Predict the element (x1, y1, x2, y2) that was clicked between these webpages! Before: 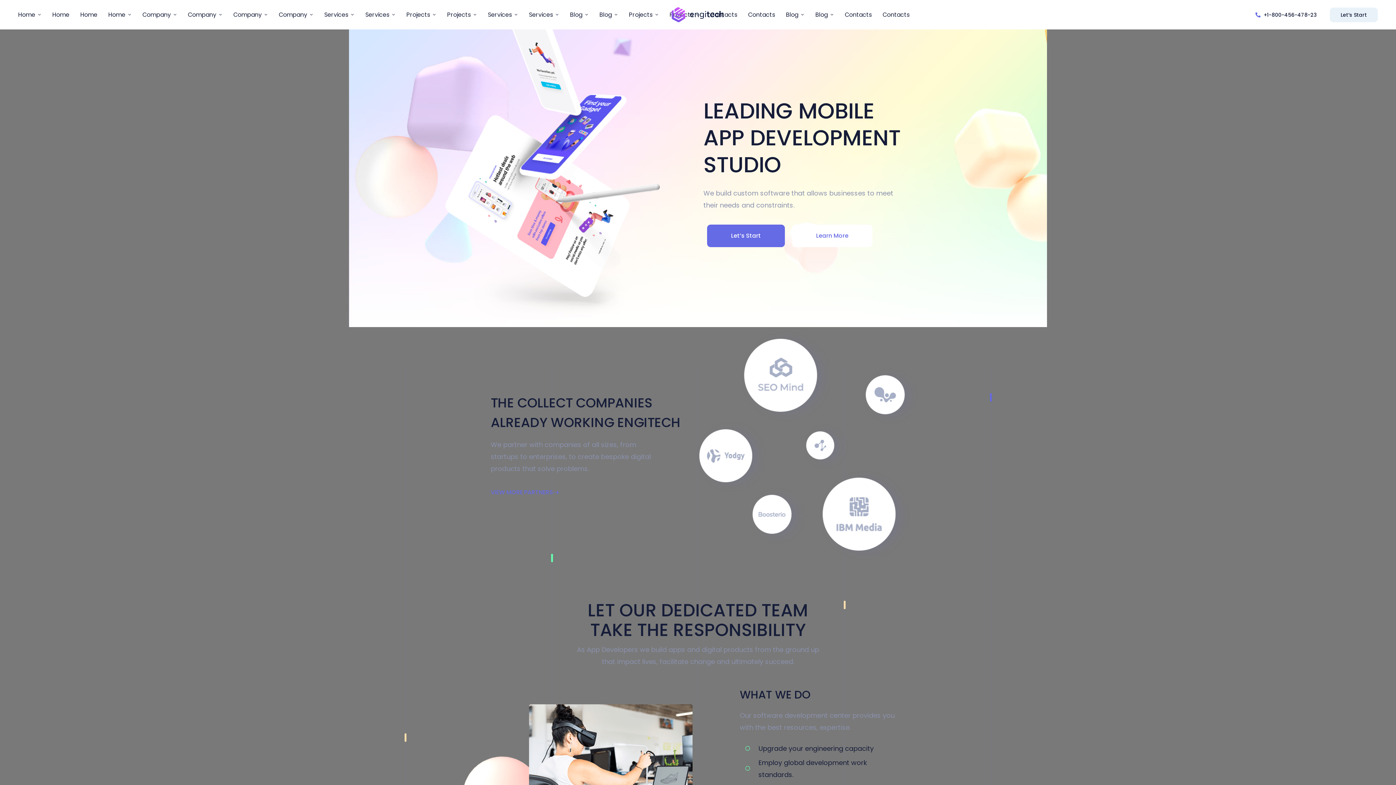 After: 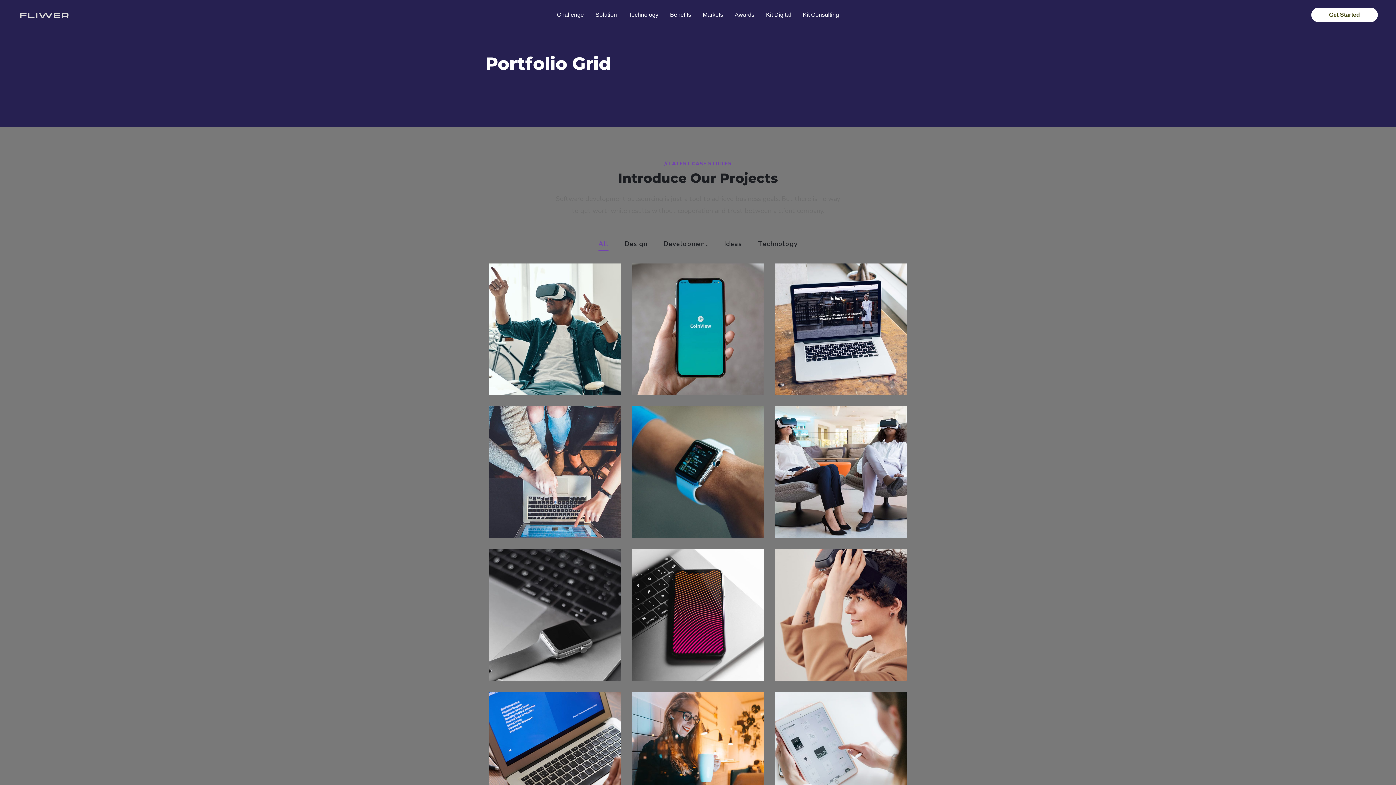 Action: bbox: (447, 0, 477, 29) label: Projects